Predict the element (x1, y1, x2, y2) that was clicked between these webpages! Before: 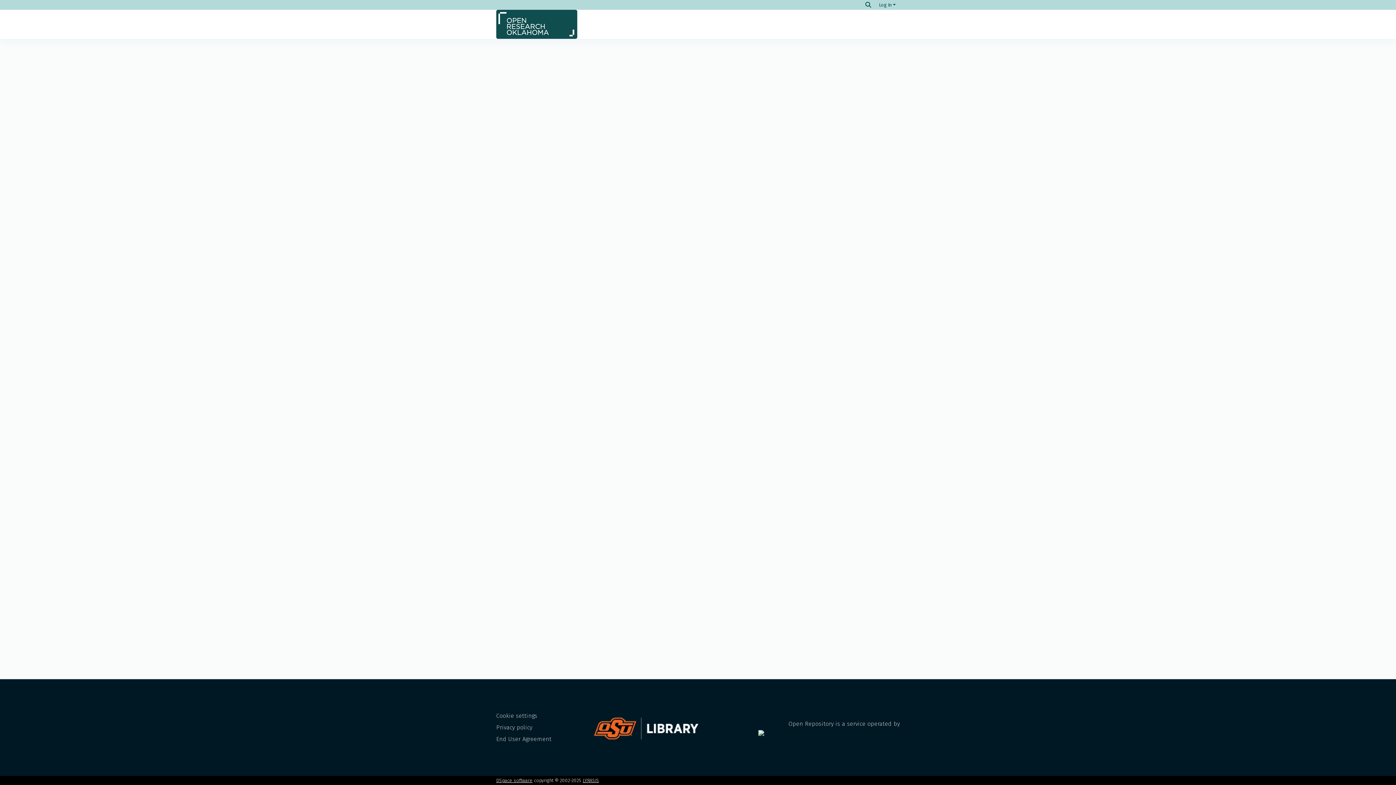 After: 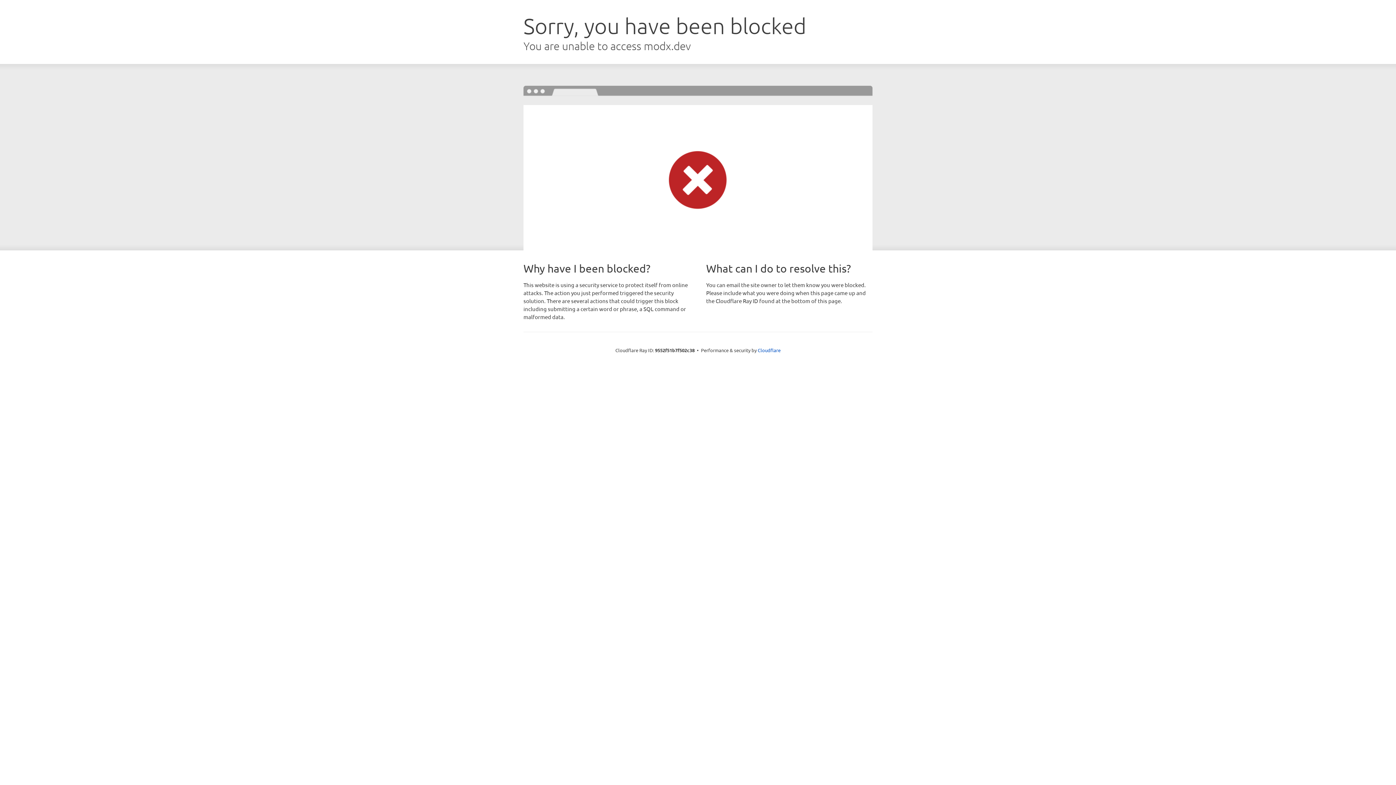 Action: bbox: (565, 707, 727, 748)